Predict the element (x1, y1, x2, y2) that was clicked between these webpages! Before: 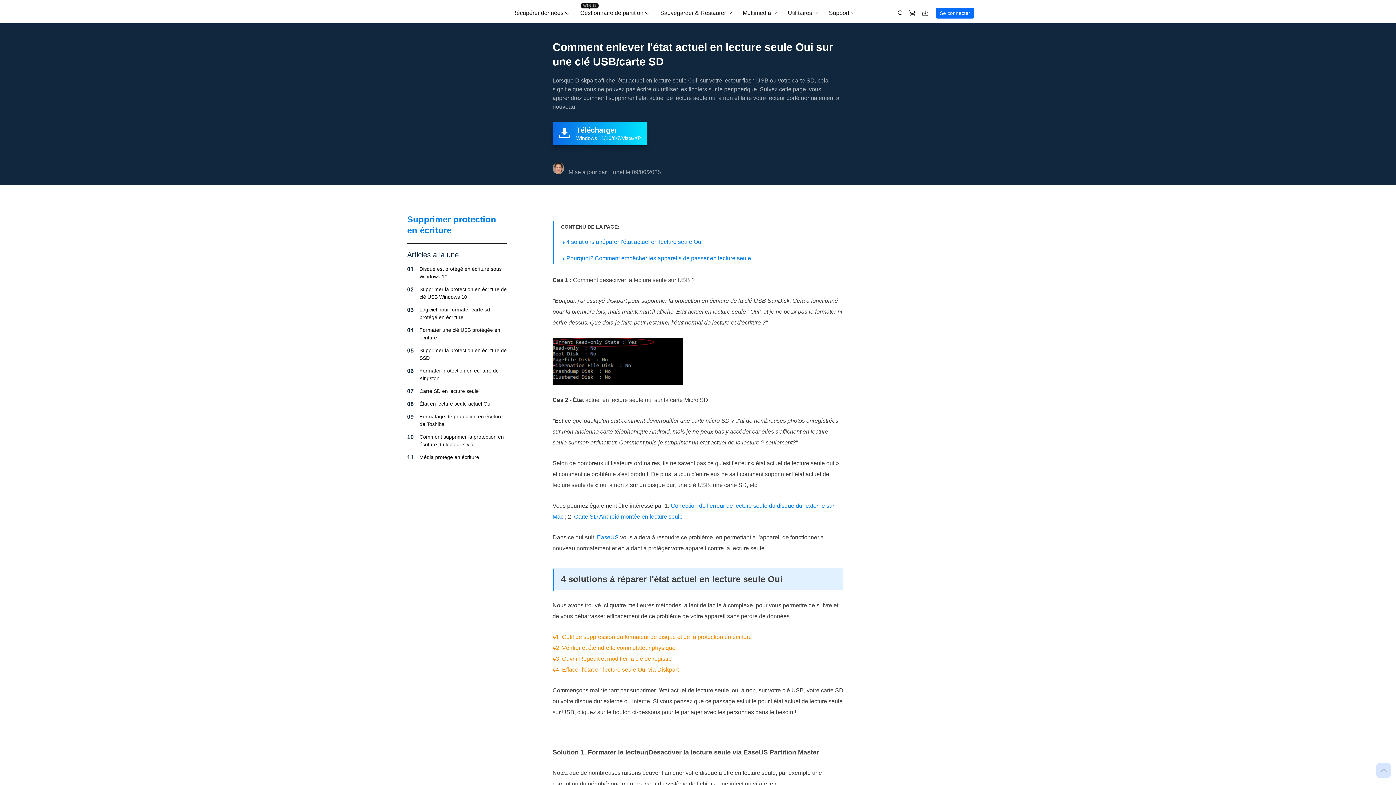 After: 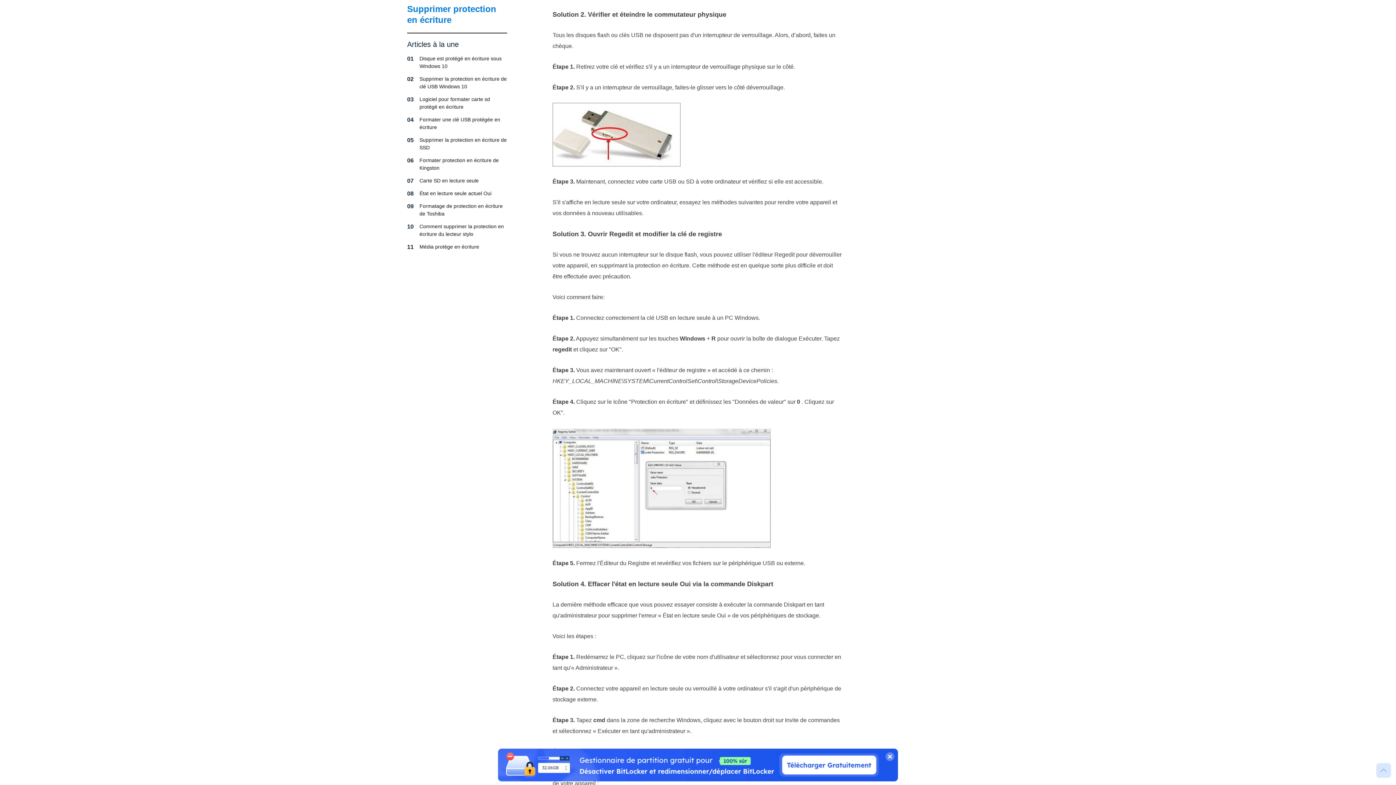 Action: bbox: (552, 645, 675, 651) label: #2. Vérifier et éteindre le commutateur physique